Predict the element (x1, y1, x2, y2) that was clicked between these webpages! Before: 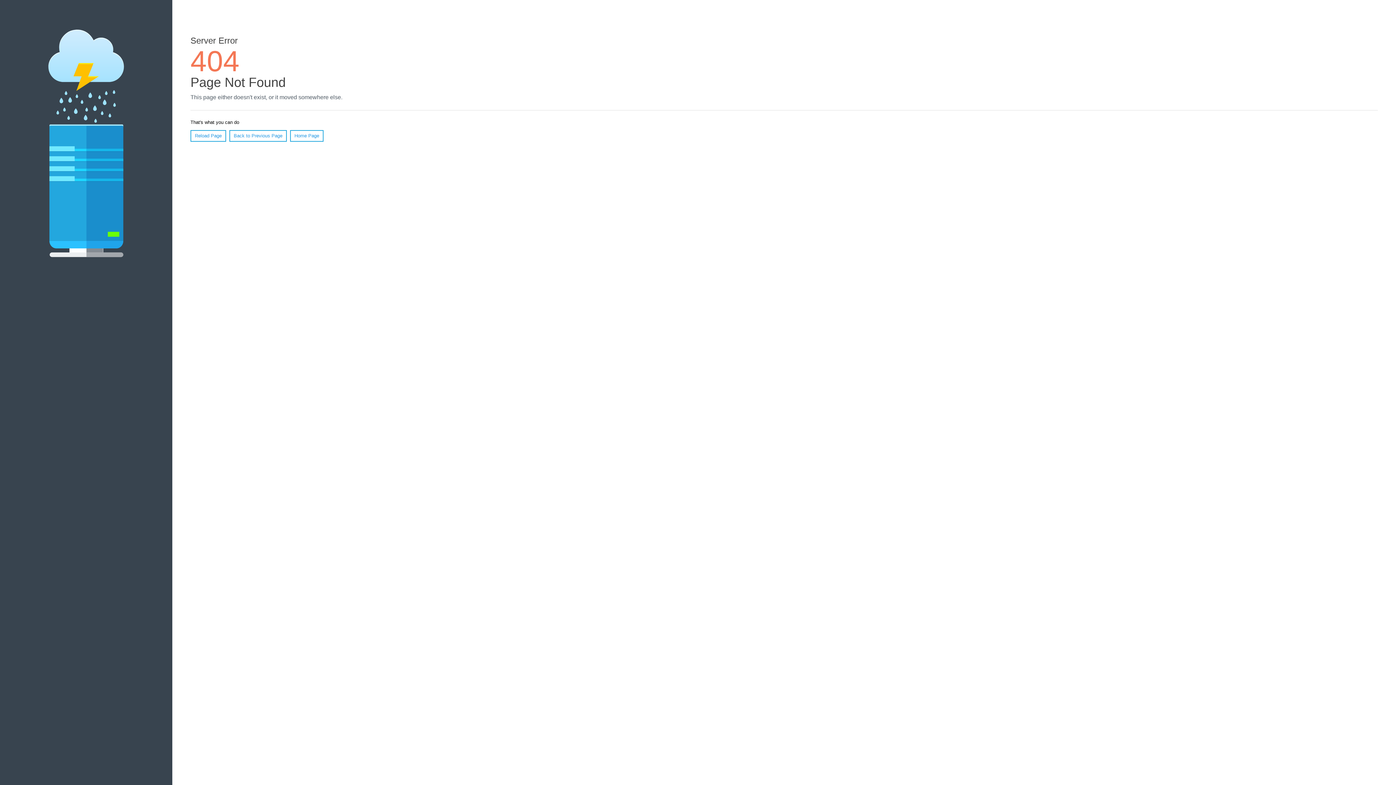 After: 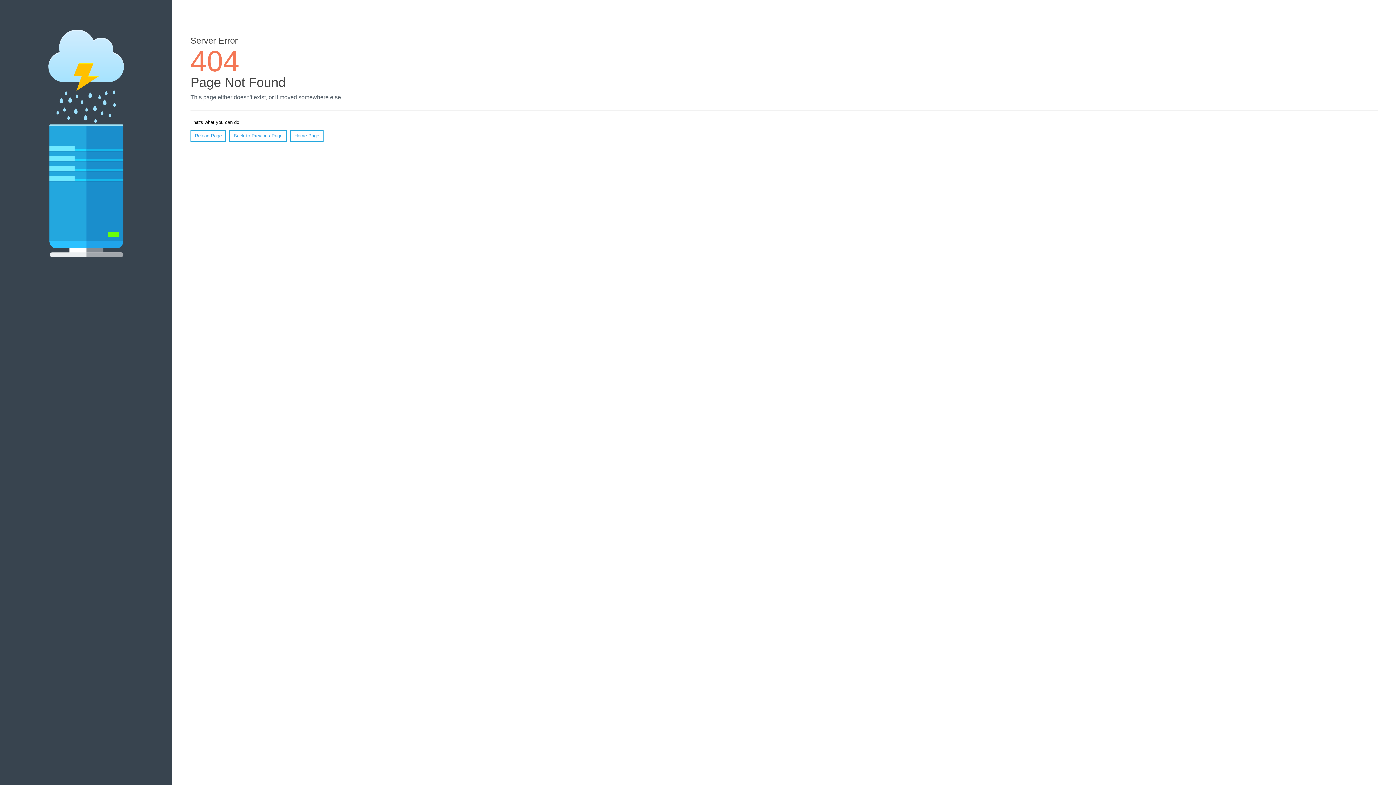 Action: label: Reload Page bbox: (190, 130, 226, 141)